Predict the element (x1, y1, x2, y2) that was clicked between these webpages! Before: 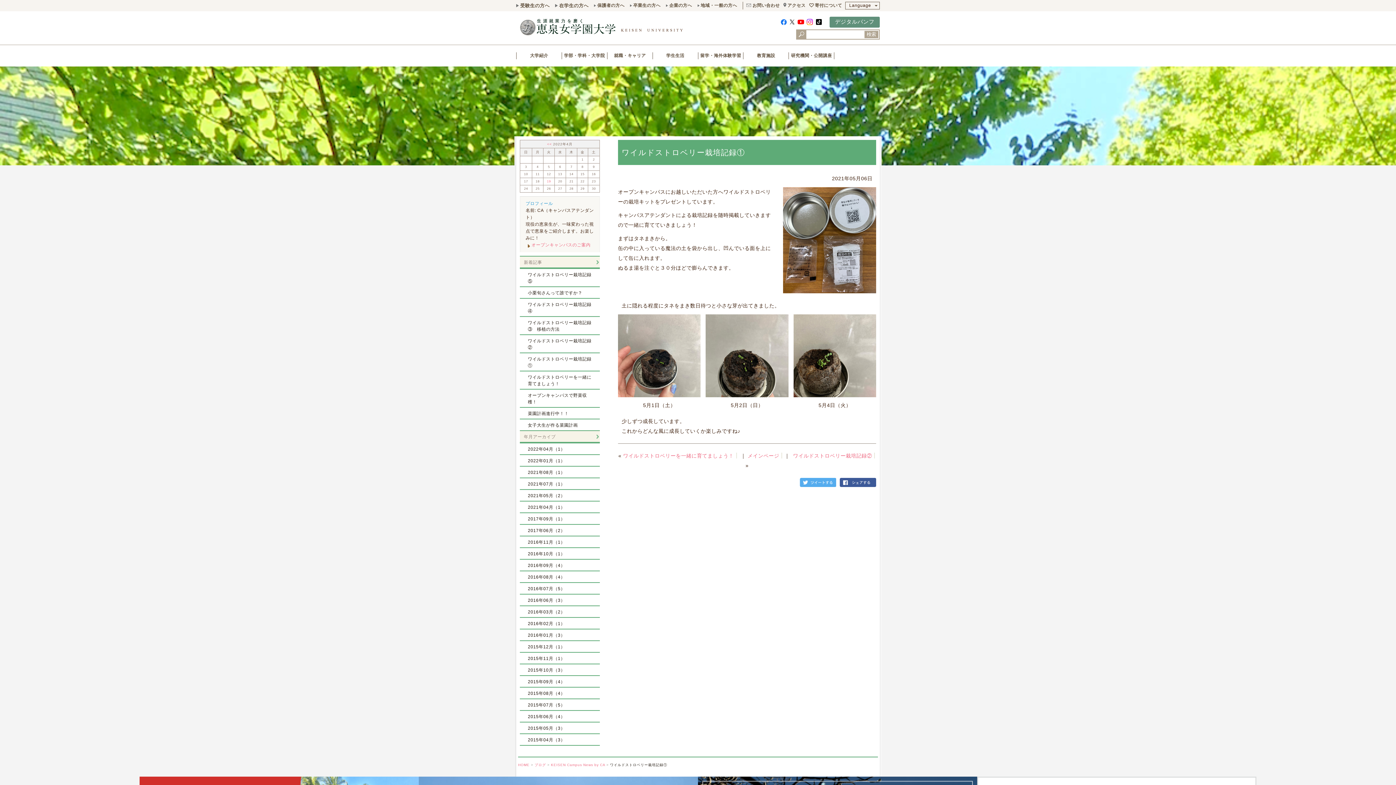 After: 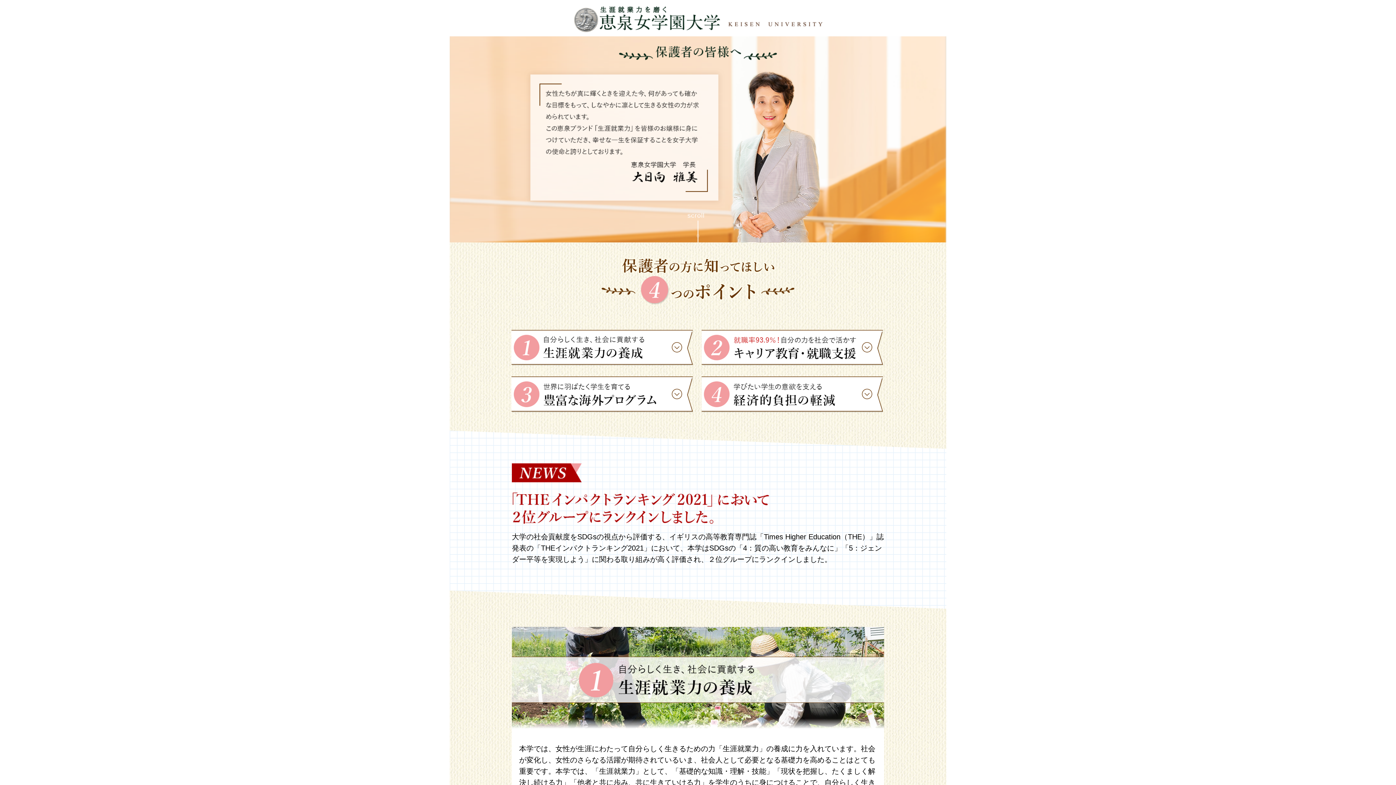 Action: bbox: (594, 2, 624, 8) label: 保護者の方へ